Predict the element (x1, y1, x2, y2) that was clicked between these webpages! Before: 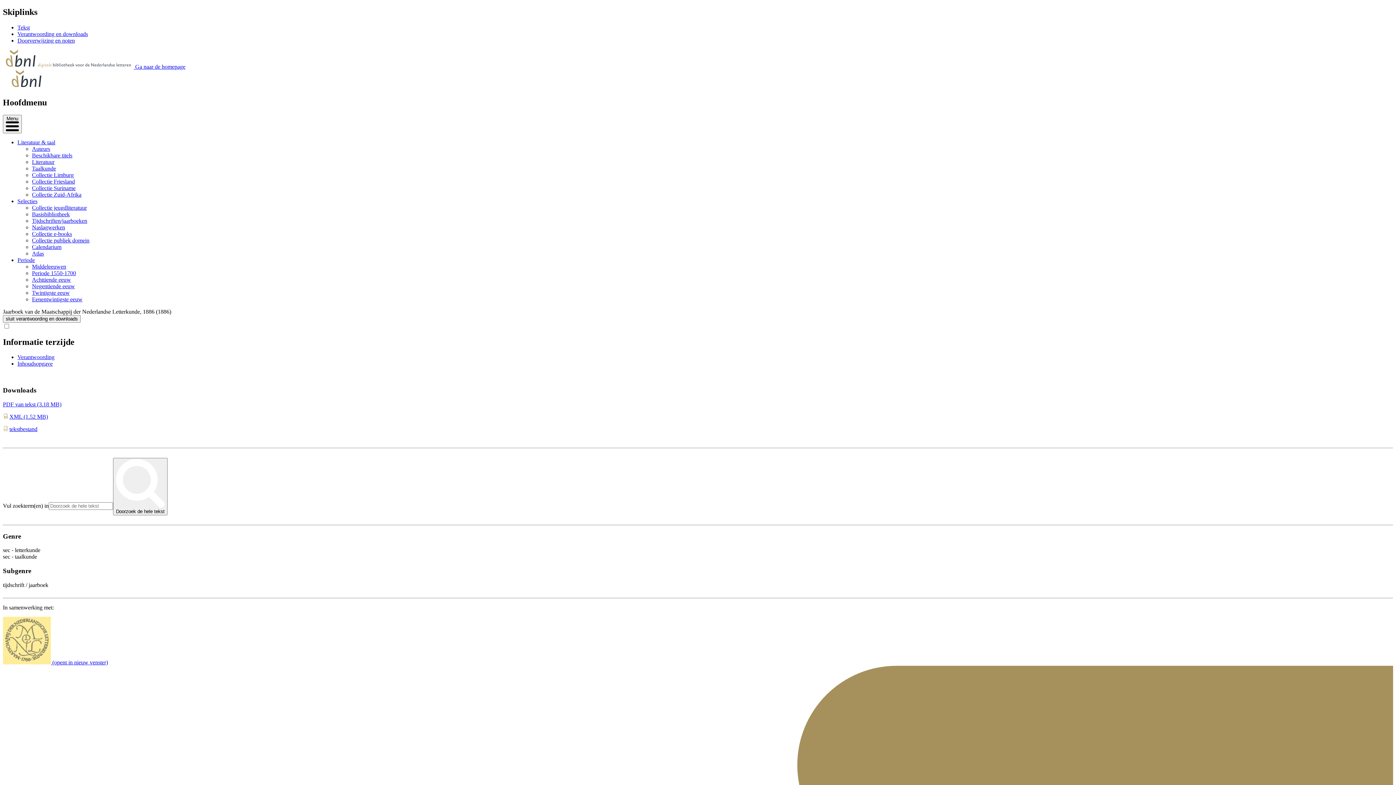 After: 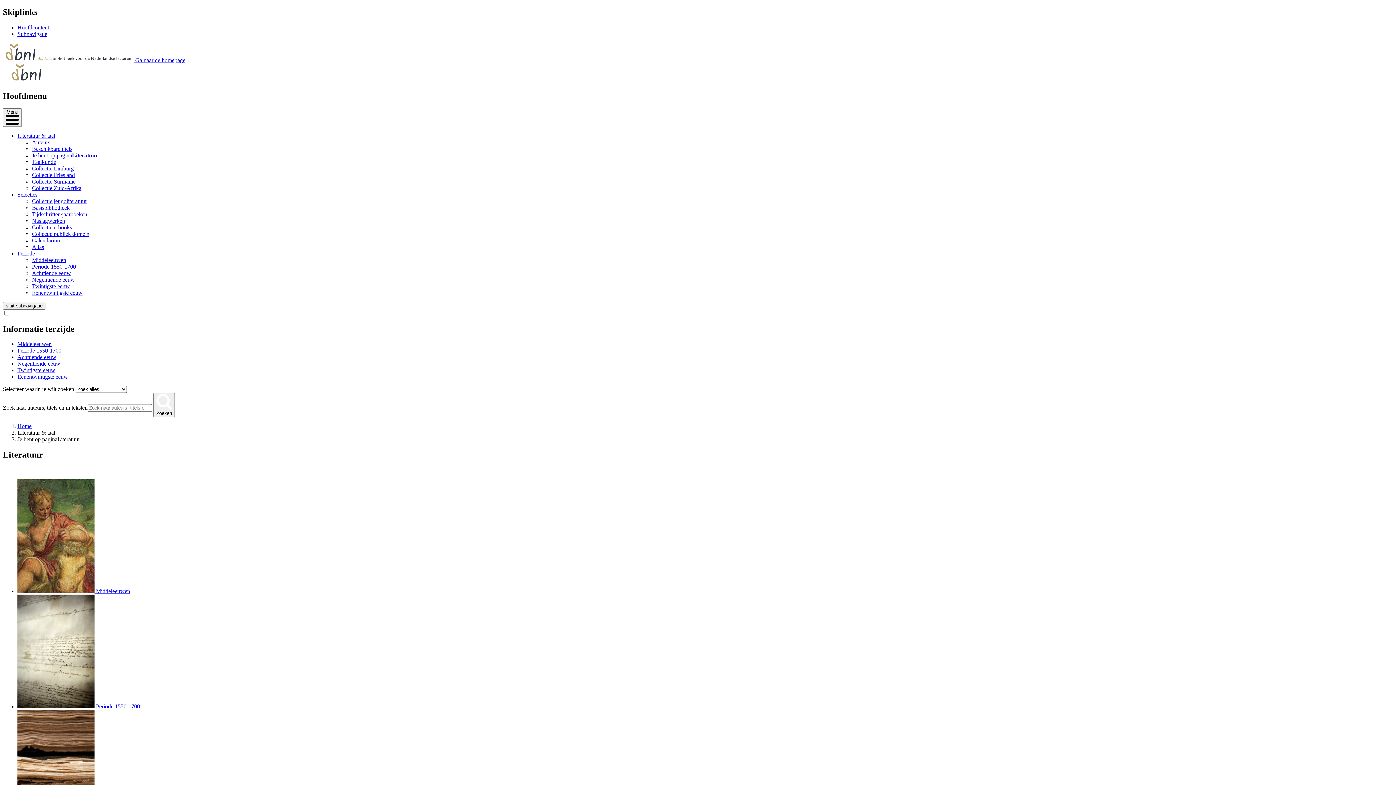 Action: bbox: (32, 158, 54, 164) label: Literatuur